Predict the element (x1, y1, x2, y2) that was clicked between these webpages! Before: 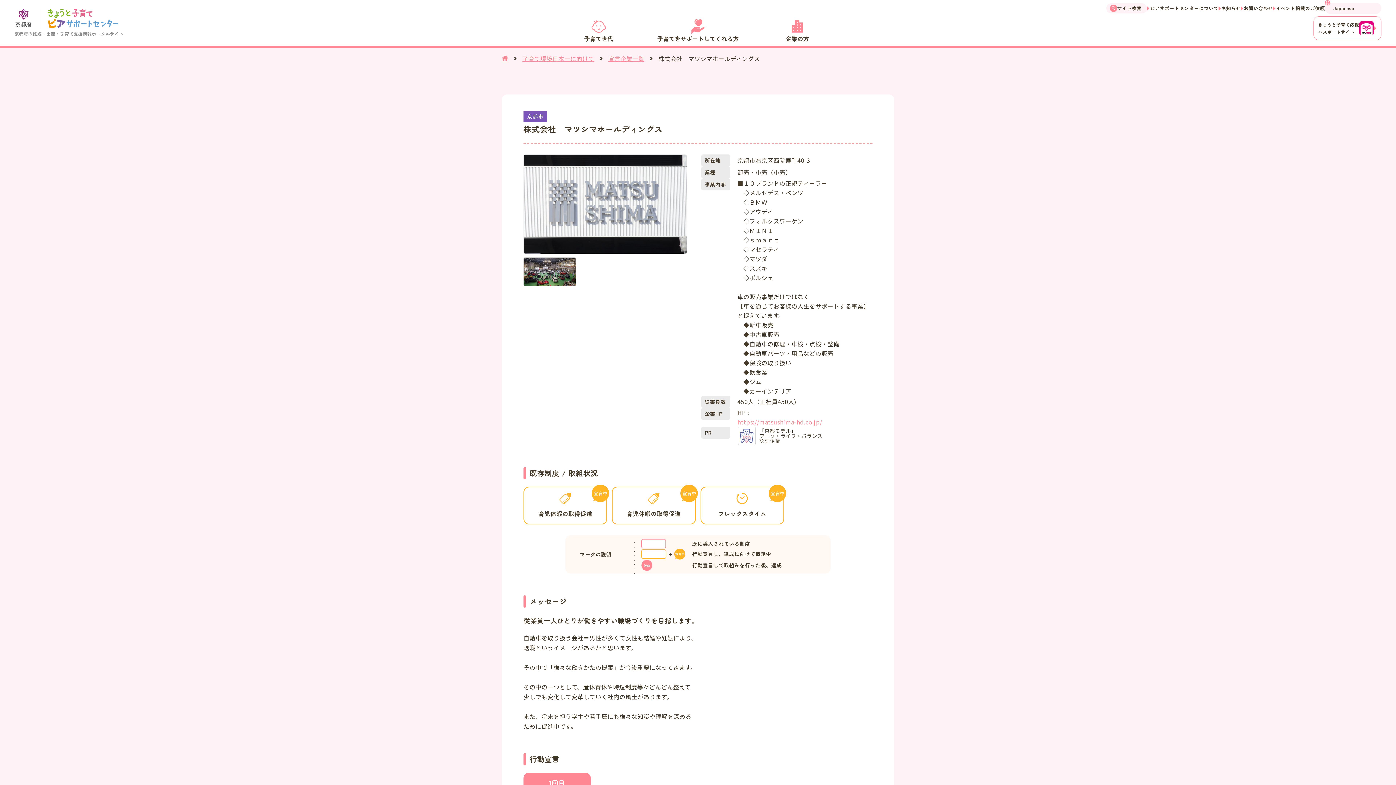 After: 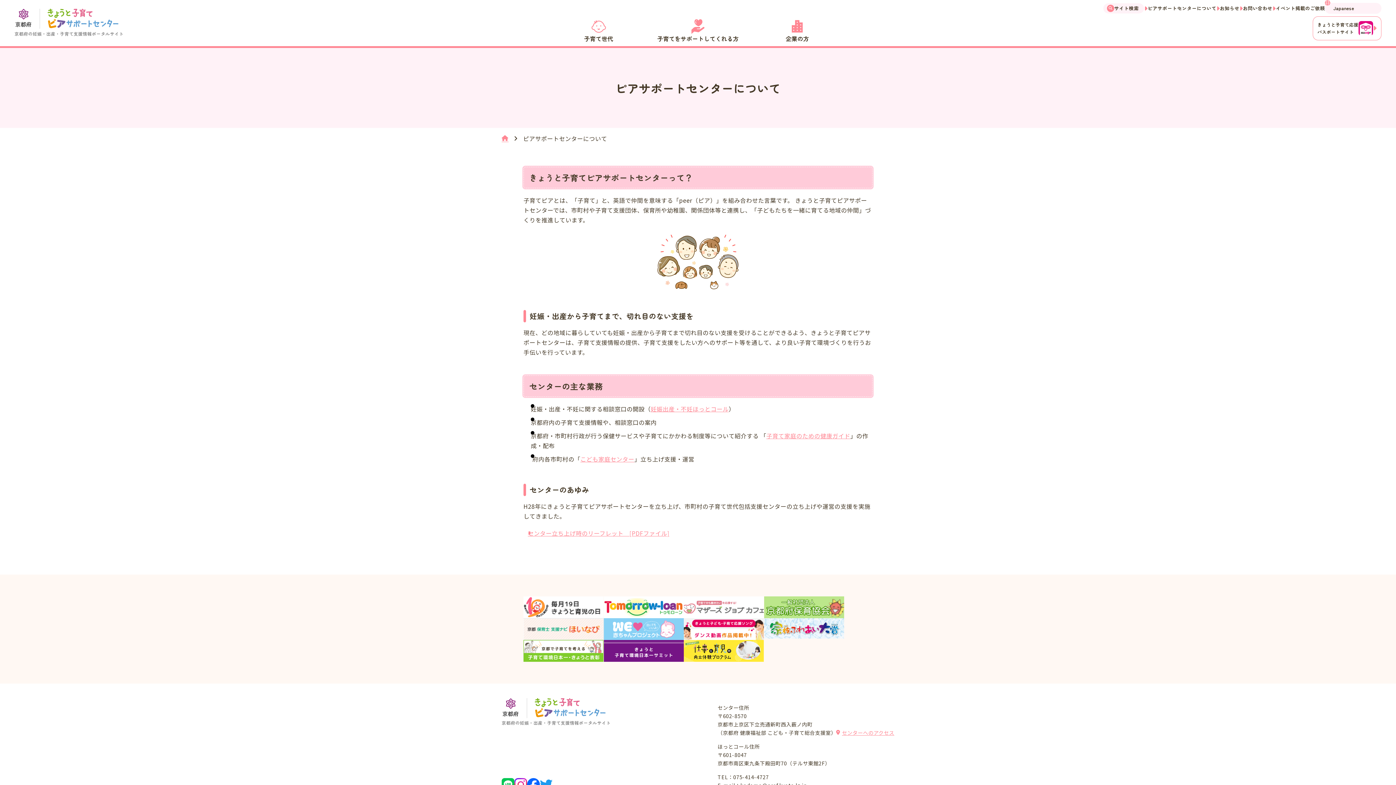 Action: label: ピアサポートセンターについて bbox: (1147, 2, 1218, 13)